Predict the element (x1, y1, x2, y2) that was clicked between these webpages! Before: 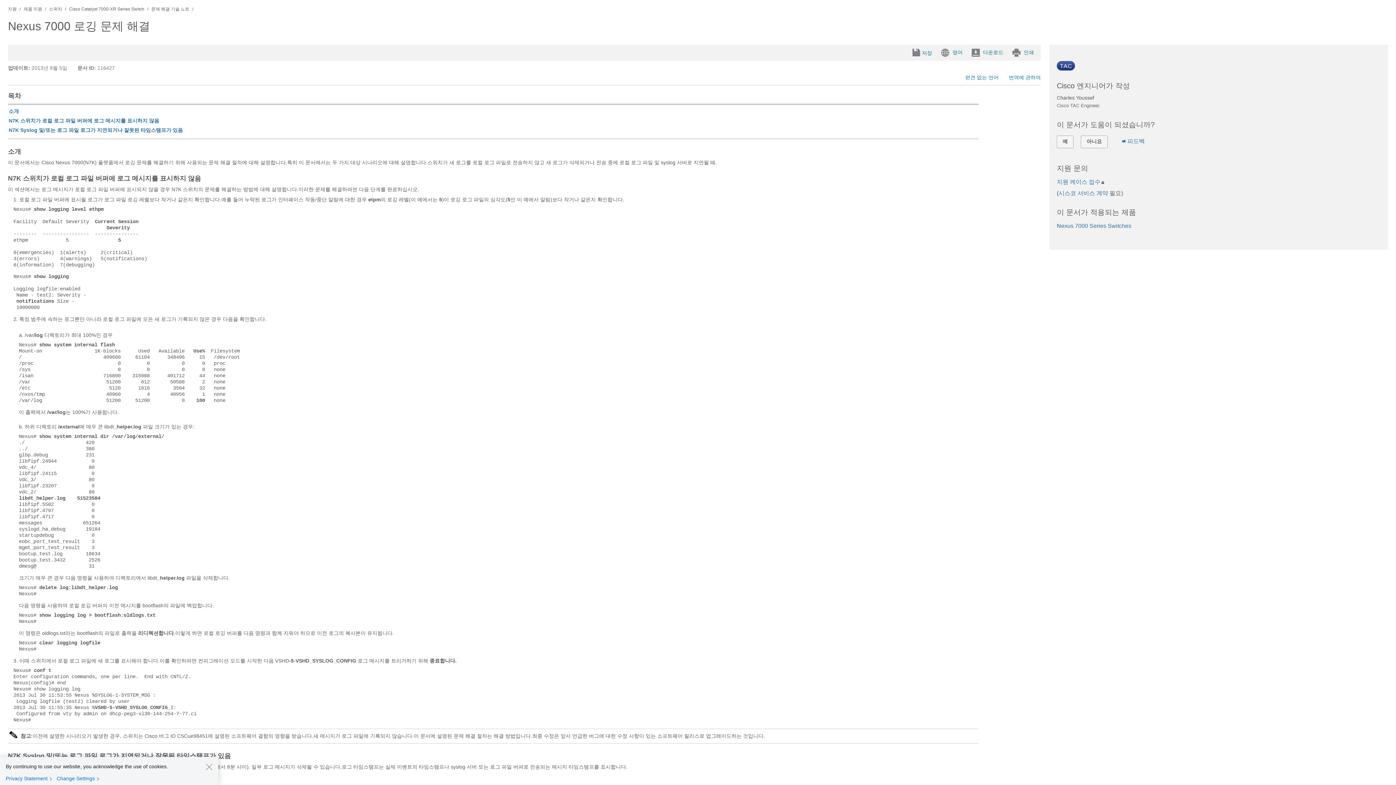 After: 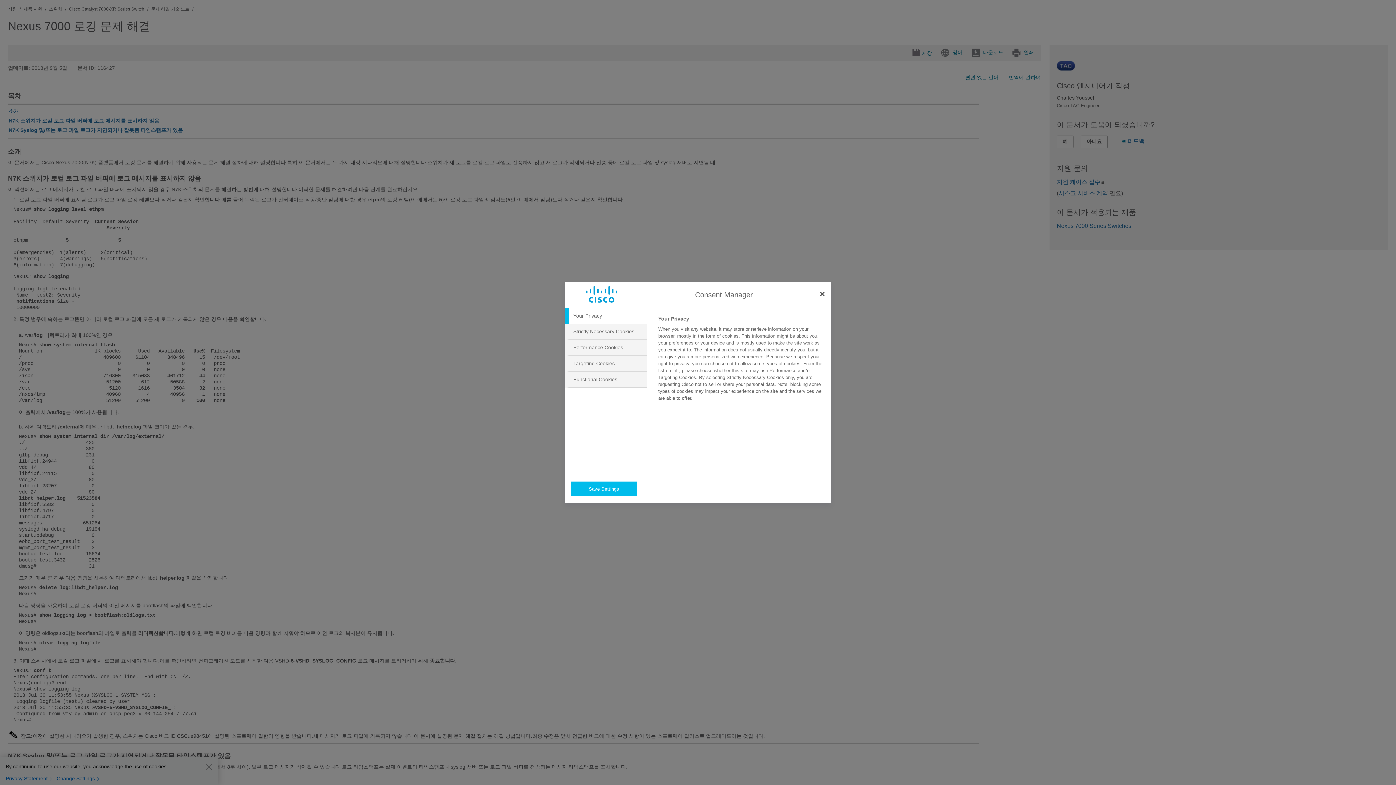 Action: label: Change Settings bbox: (56, 775, 102, 782)